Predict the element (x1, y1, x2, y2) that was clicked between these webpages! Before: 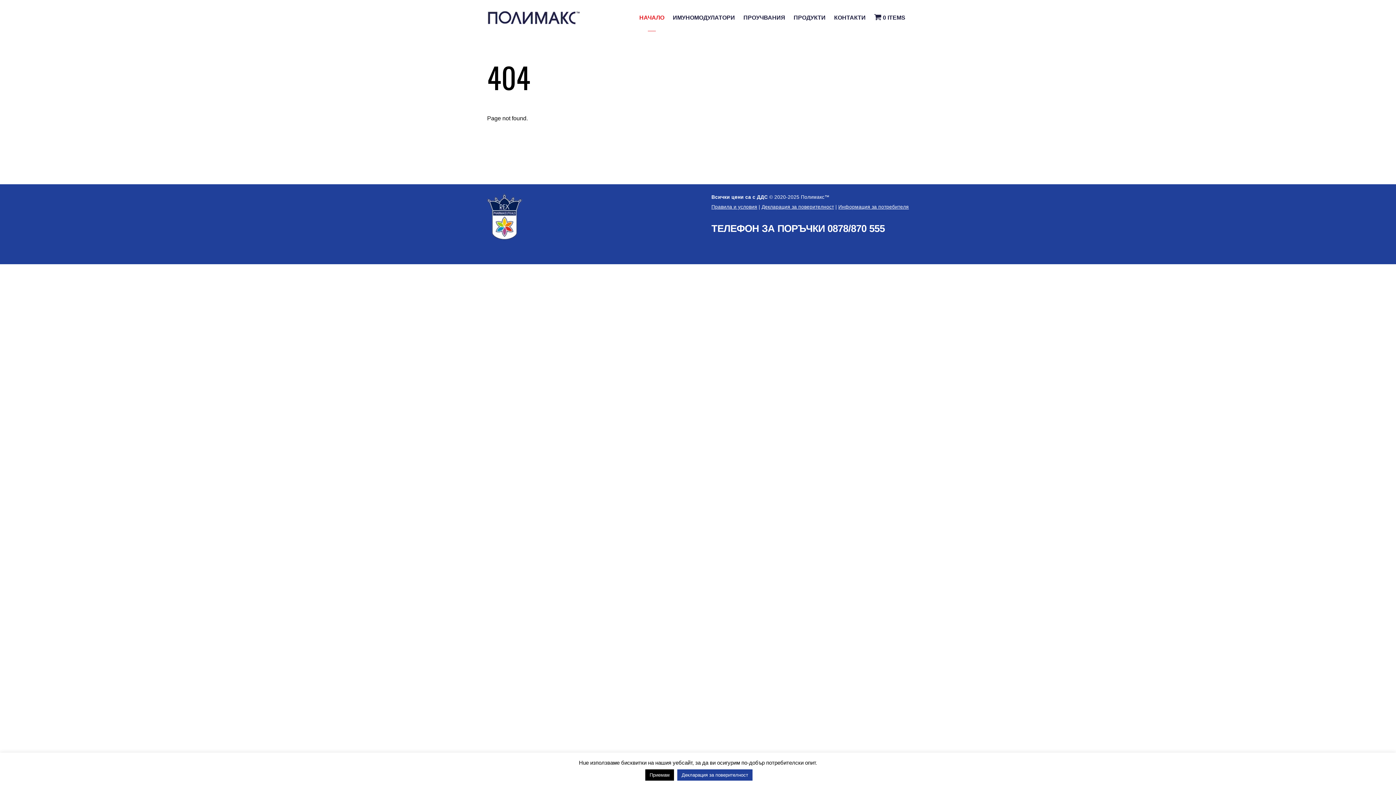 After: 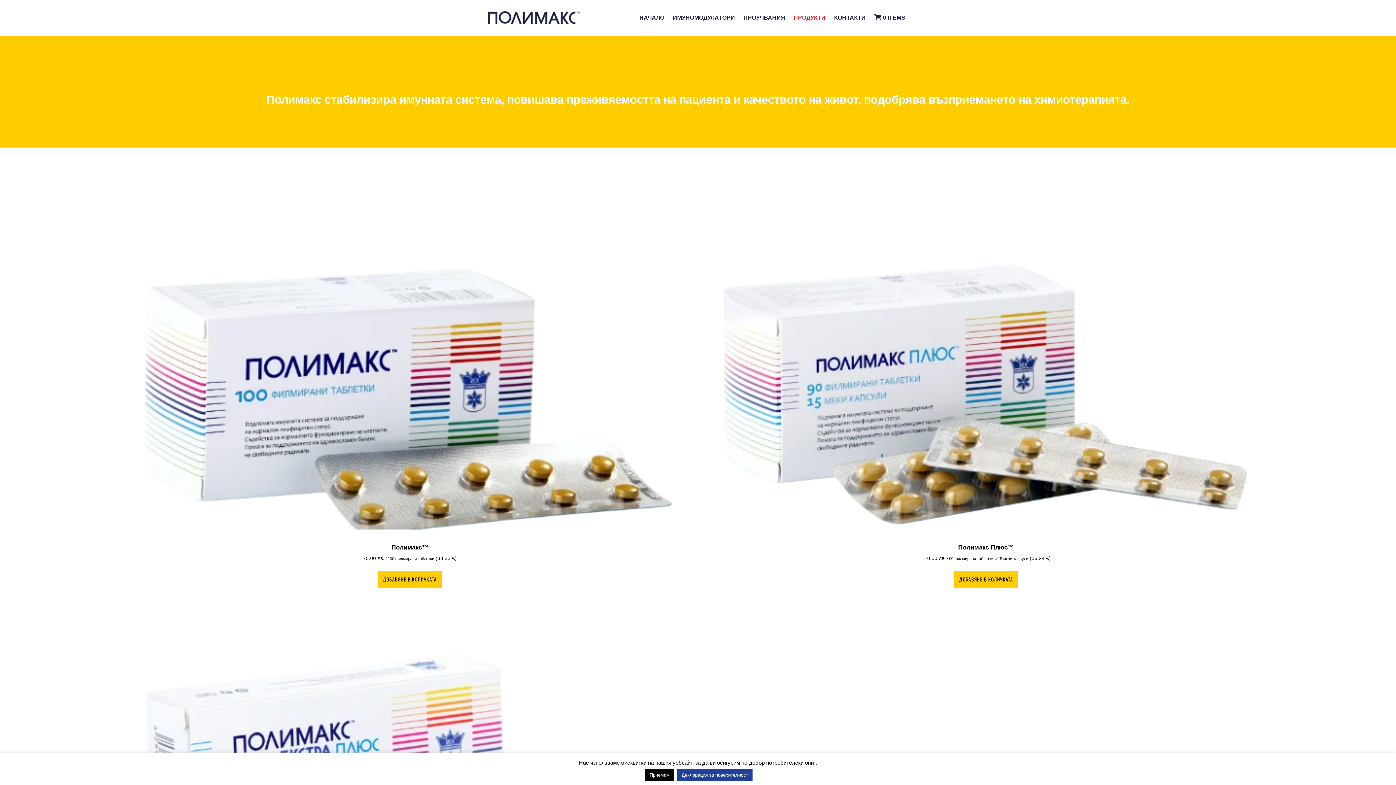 Action: label: ПРОДУКТИ bbox: (790, 0, 829, 35)